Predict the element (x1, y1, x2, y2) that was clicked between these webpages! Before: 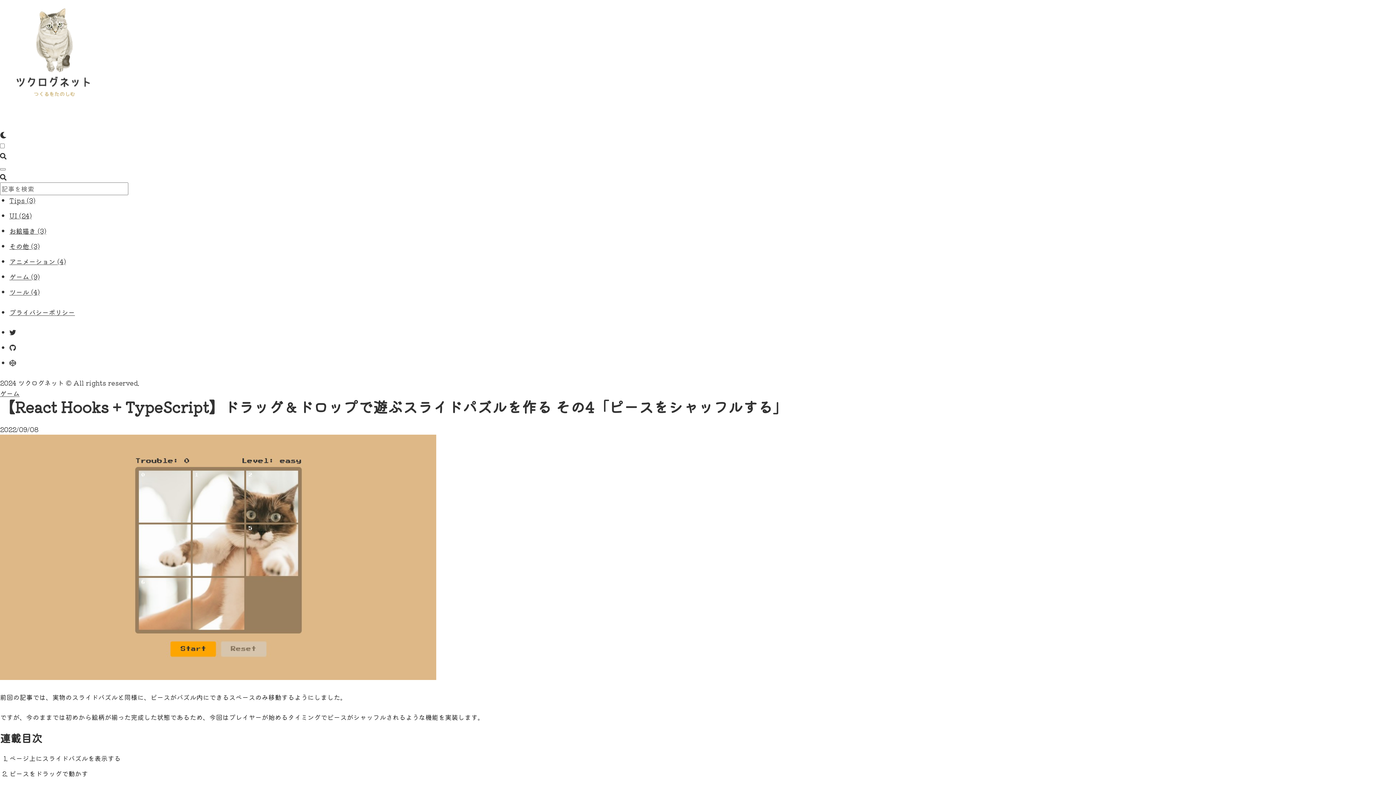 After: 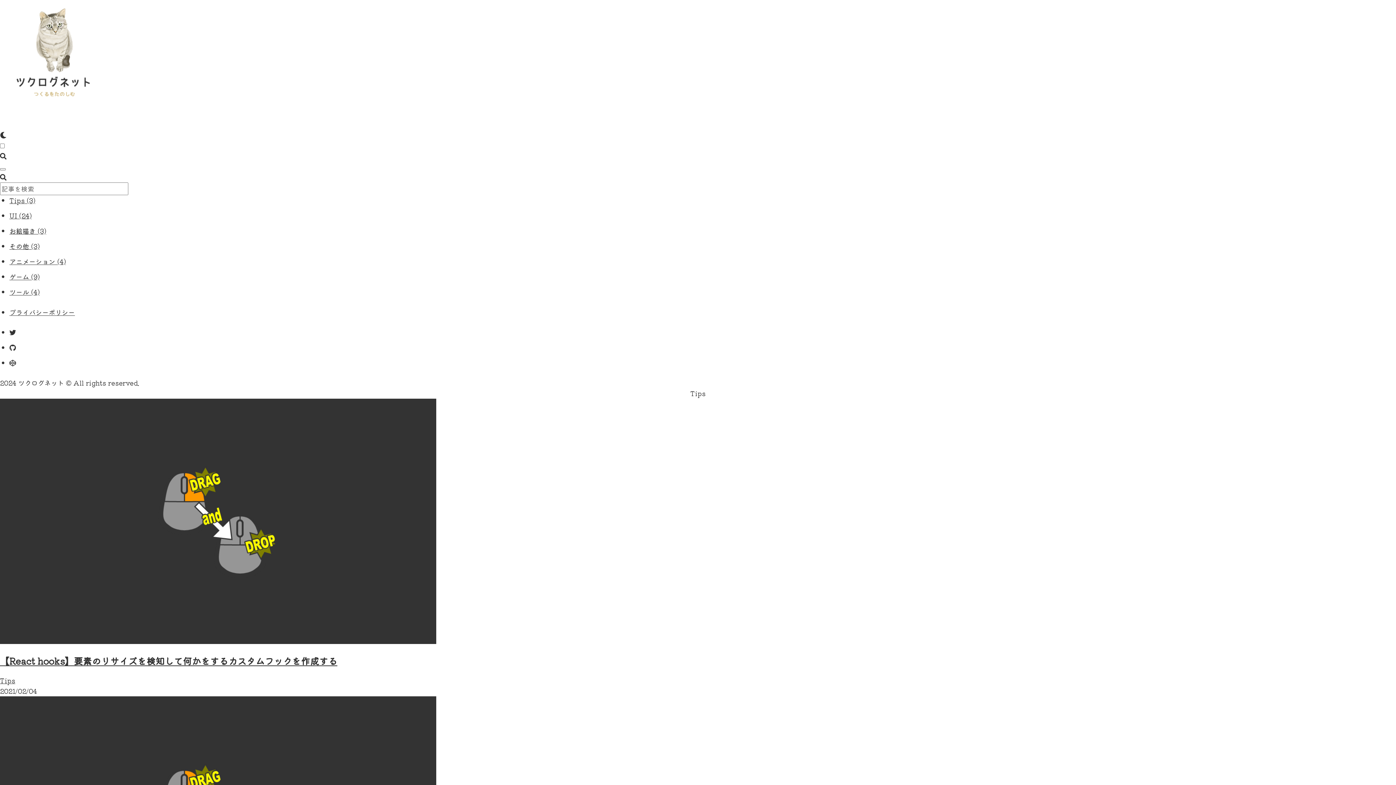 Action: label: Tips (3) bbox: (9, 195, 35, 205)